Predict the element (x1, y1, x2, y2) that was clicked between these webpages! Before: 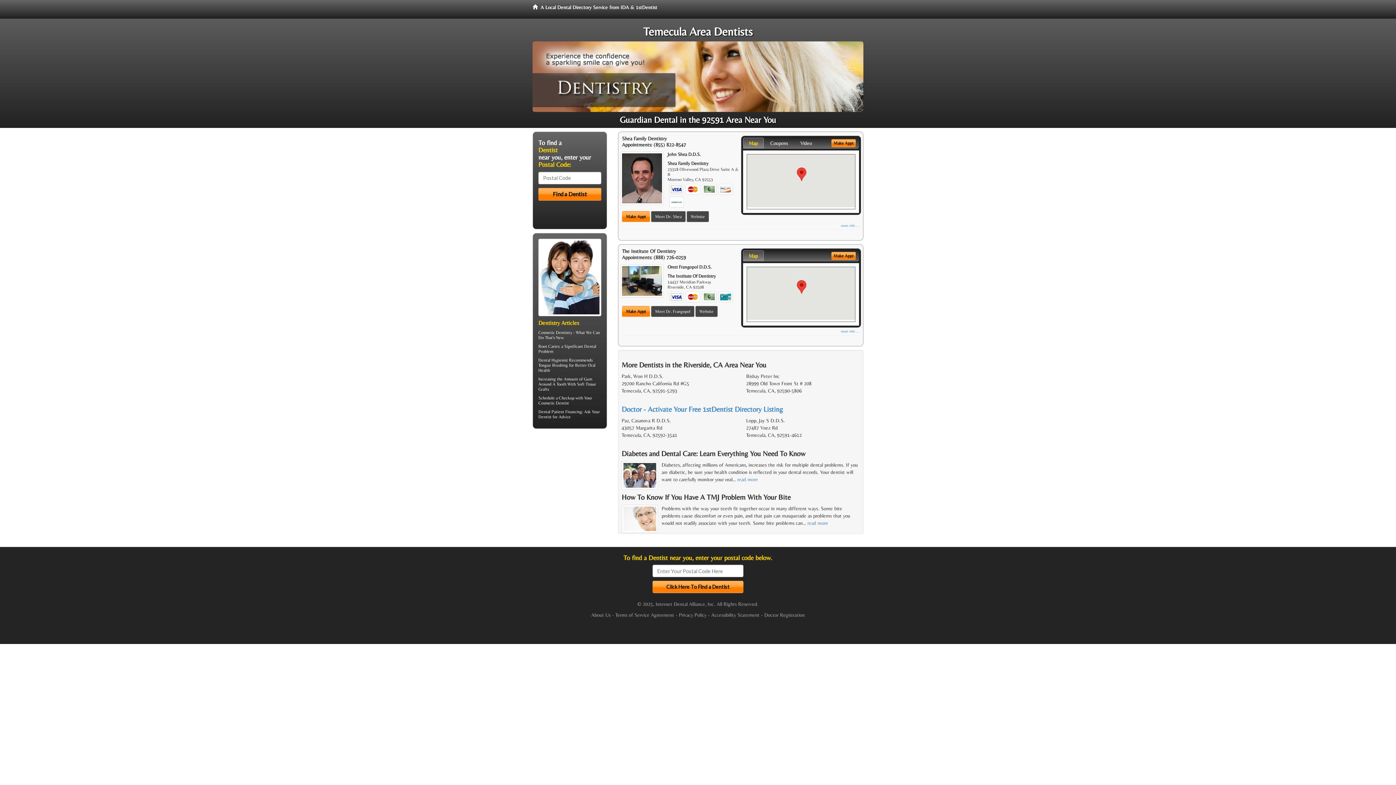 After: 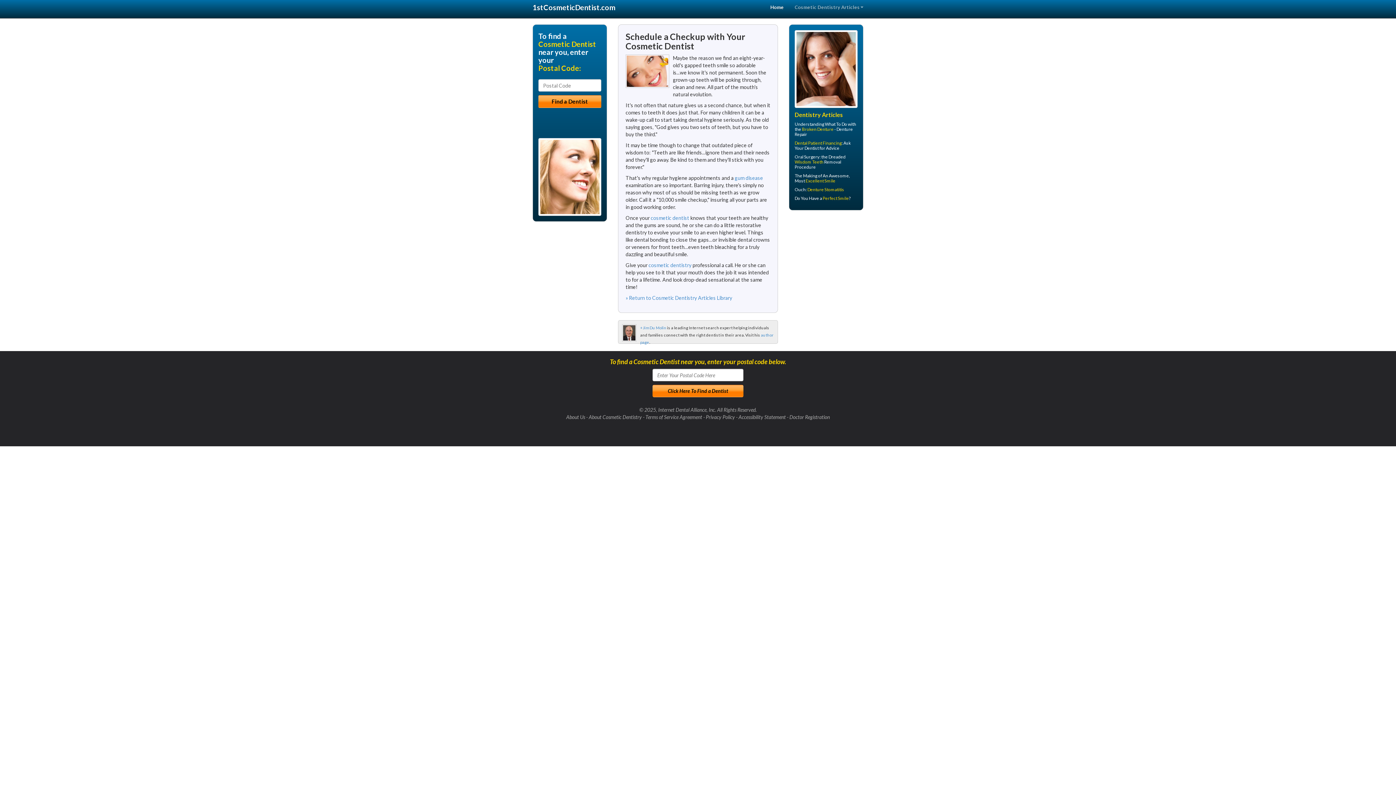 Action: bbox: (538, 400, 569, 405) label: Cosmetic Dentist